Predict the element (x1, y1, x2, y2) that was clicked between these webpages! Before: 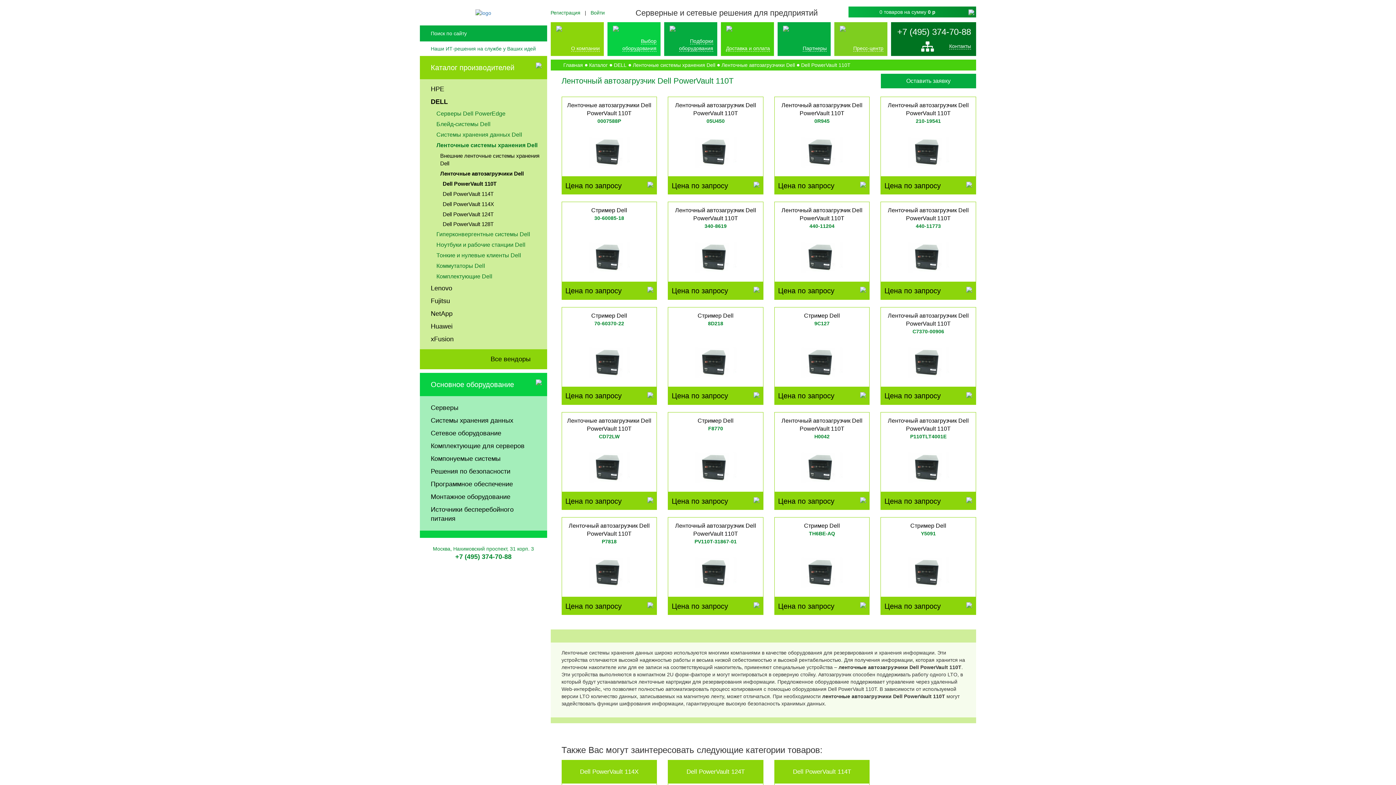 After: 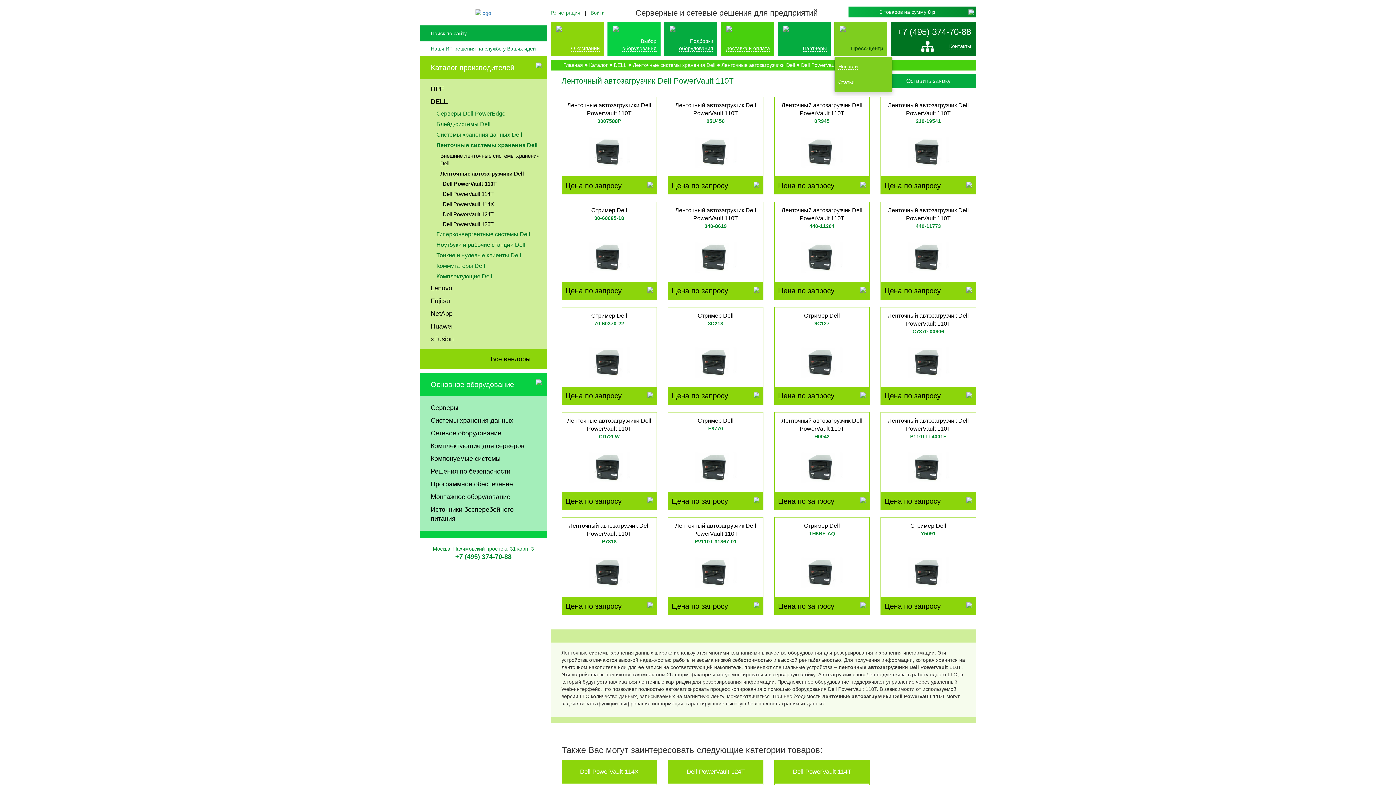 Action: label: Пресс-центр bbox: (853, 45, 883, 51)